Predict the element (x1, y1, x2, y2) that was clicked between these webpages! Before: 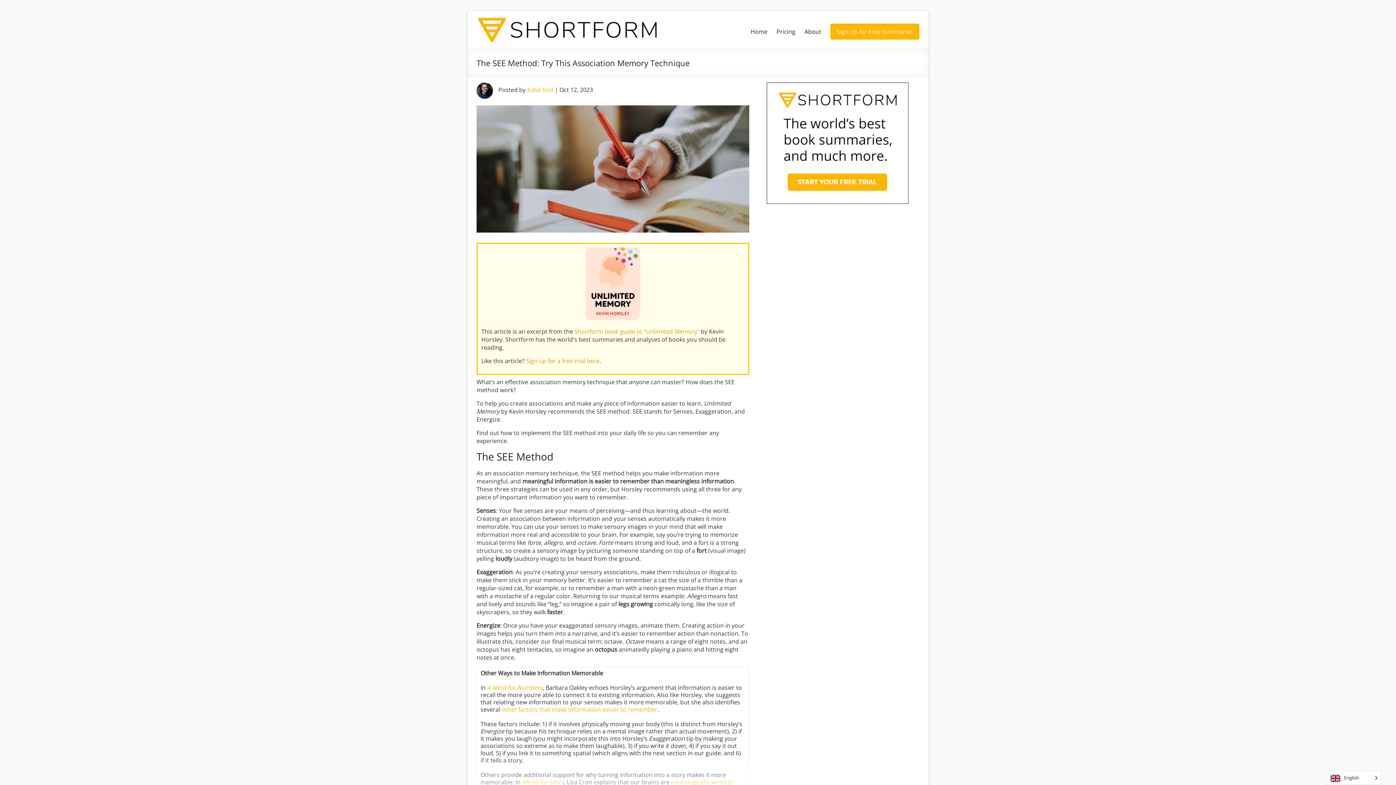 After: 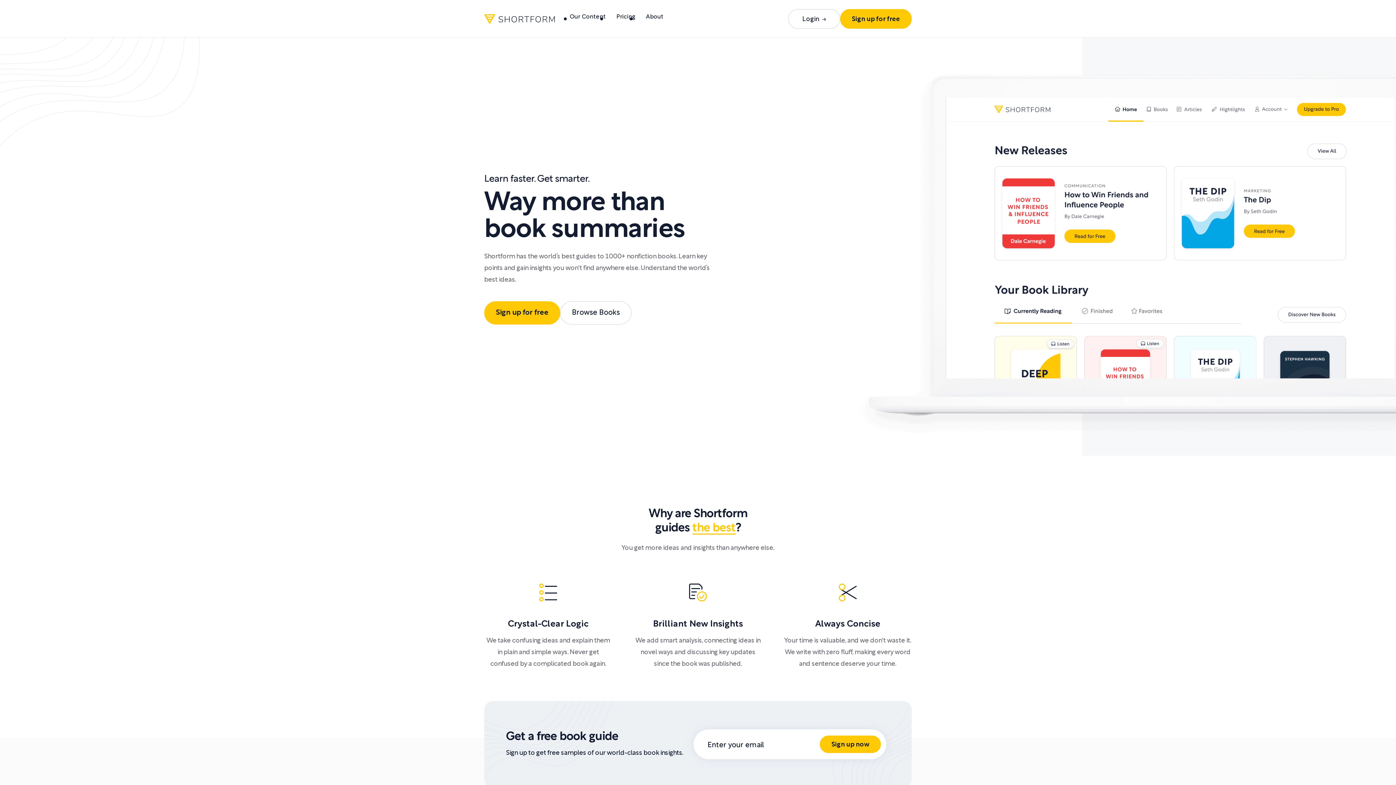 Action: bbox: (750, 26, 767, 37) label: Home